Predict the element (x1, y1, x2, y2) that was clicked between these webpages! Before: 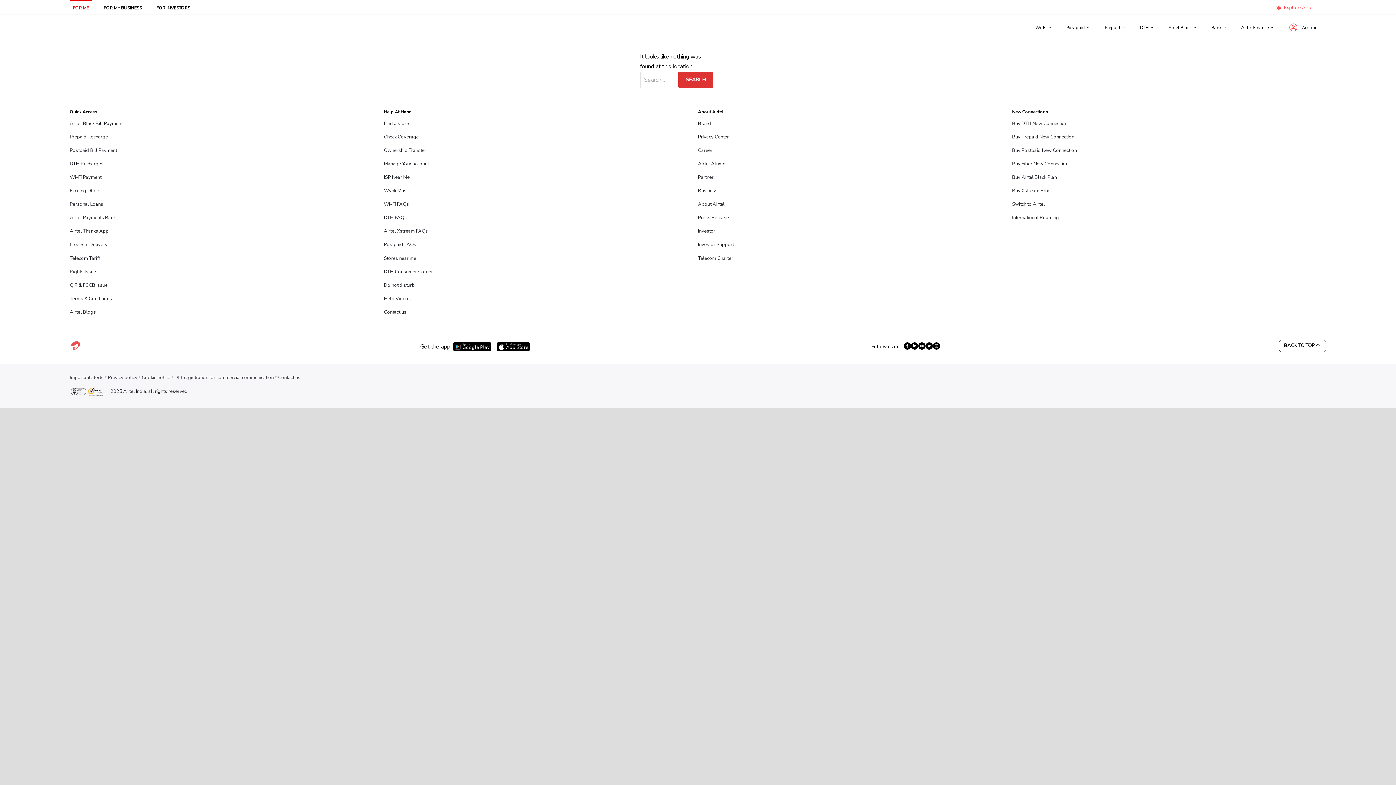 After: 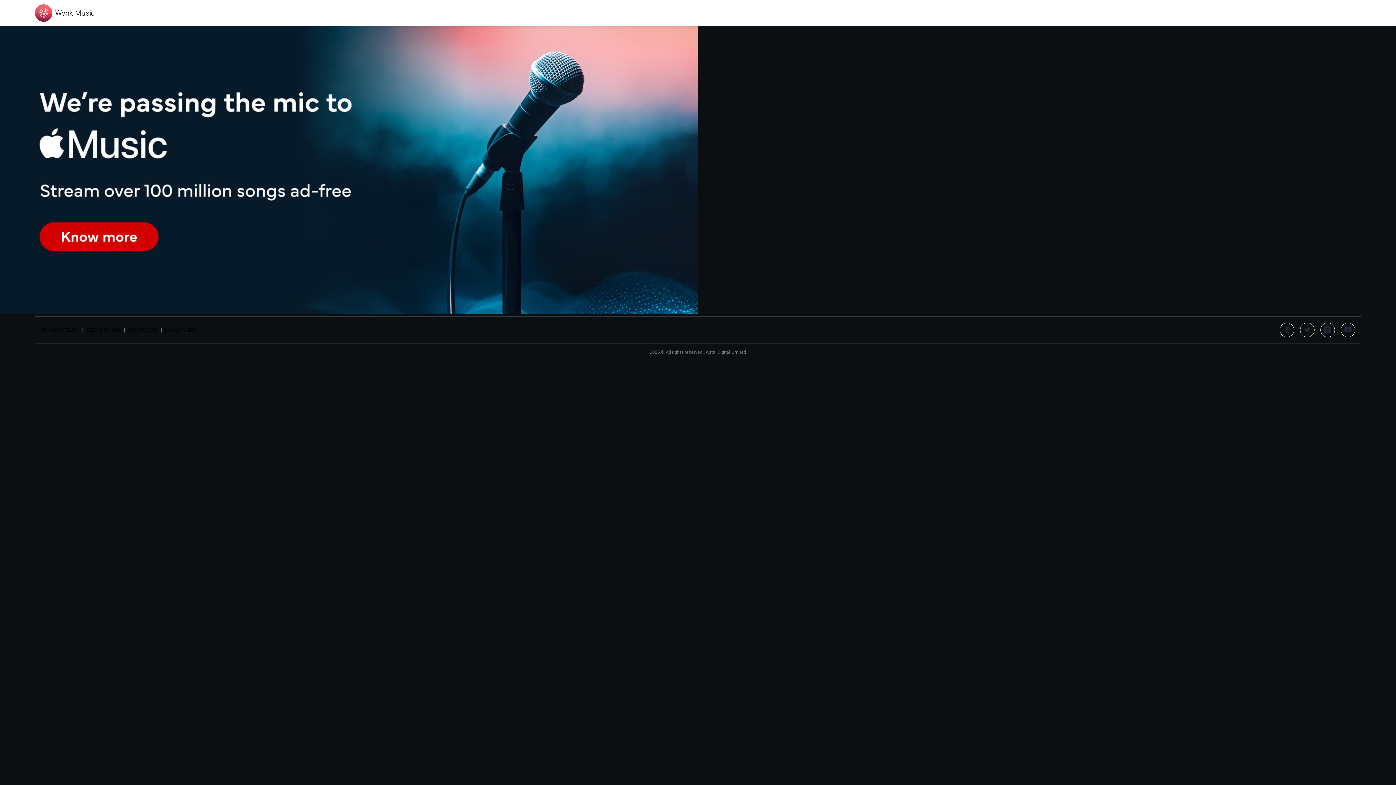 Action: label: Wynk Music bbox: (384, 187, 409, 194)